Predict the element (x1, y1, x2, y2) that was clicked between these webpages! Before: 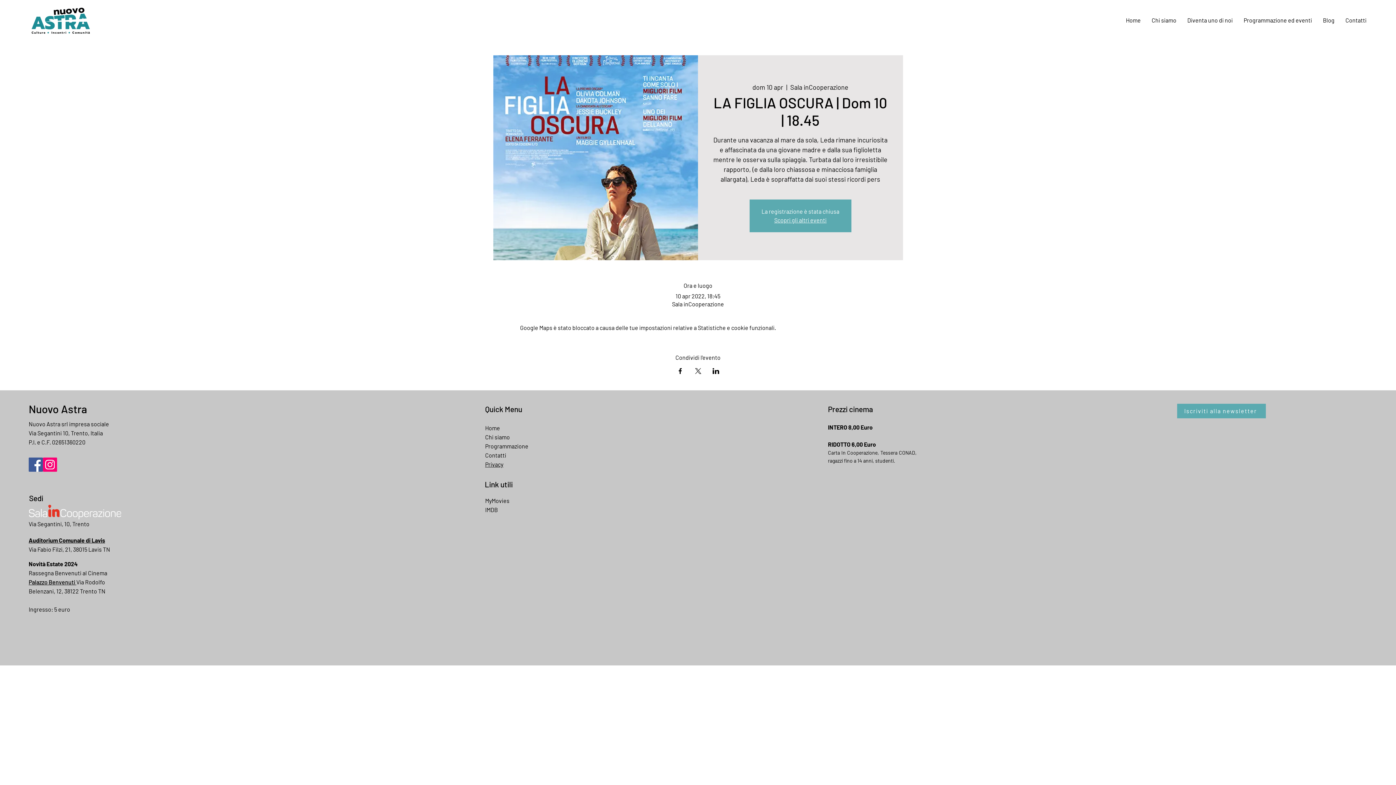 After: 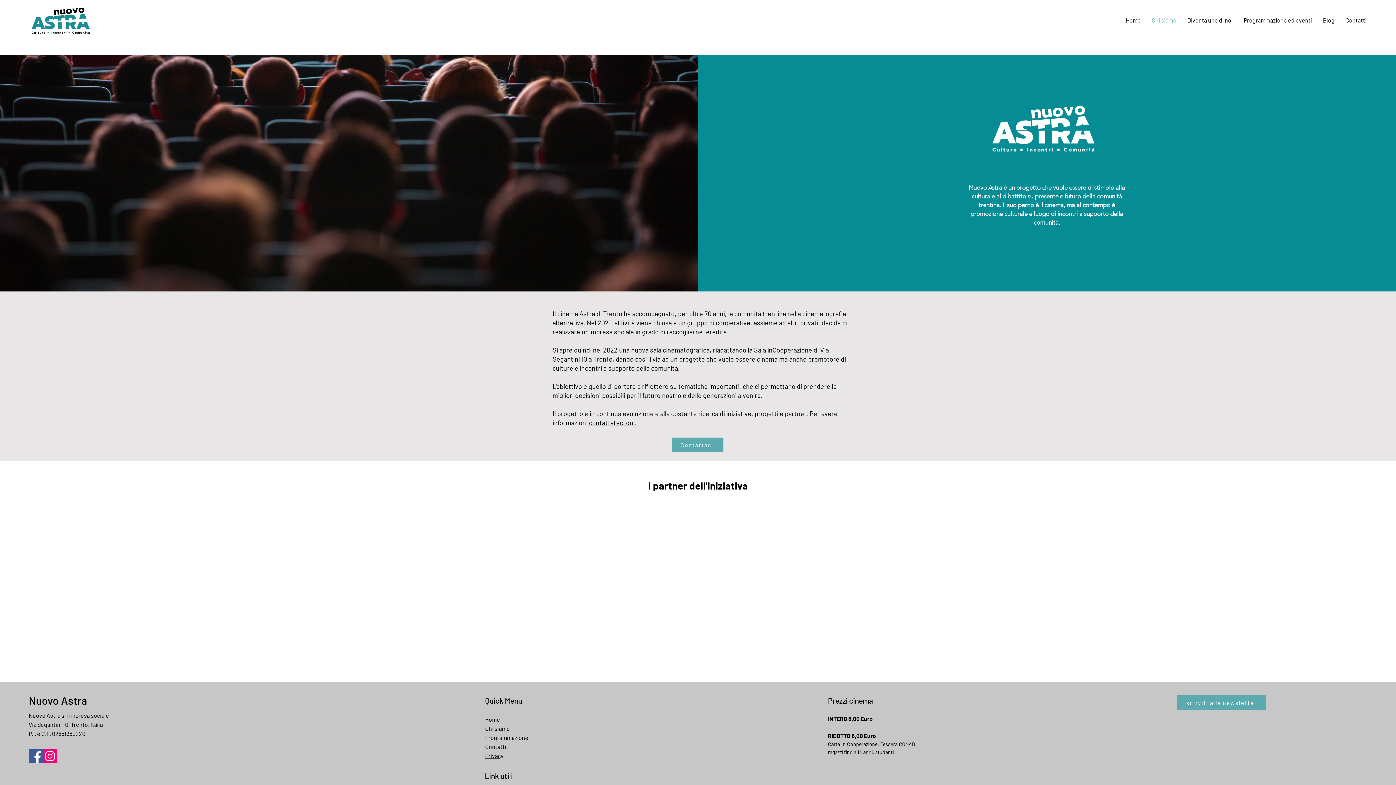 Action: label: 
Chi siamo bbox: (485, 433, 510, 440)